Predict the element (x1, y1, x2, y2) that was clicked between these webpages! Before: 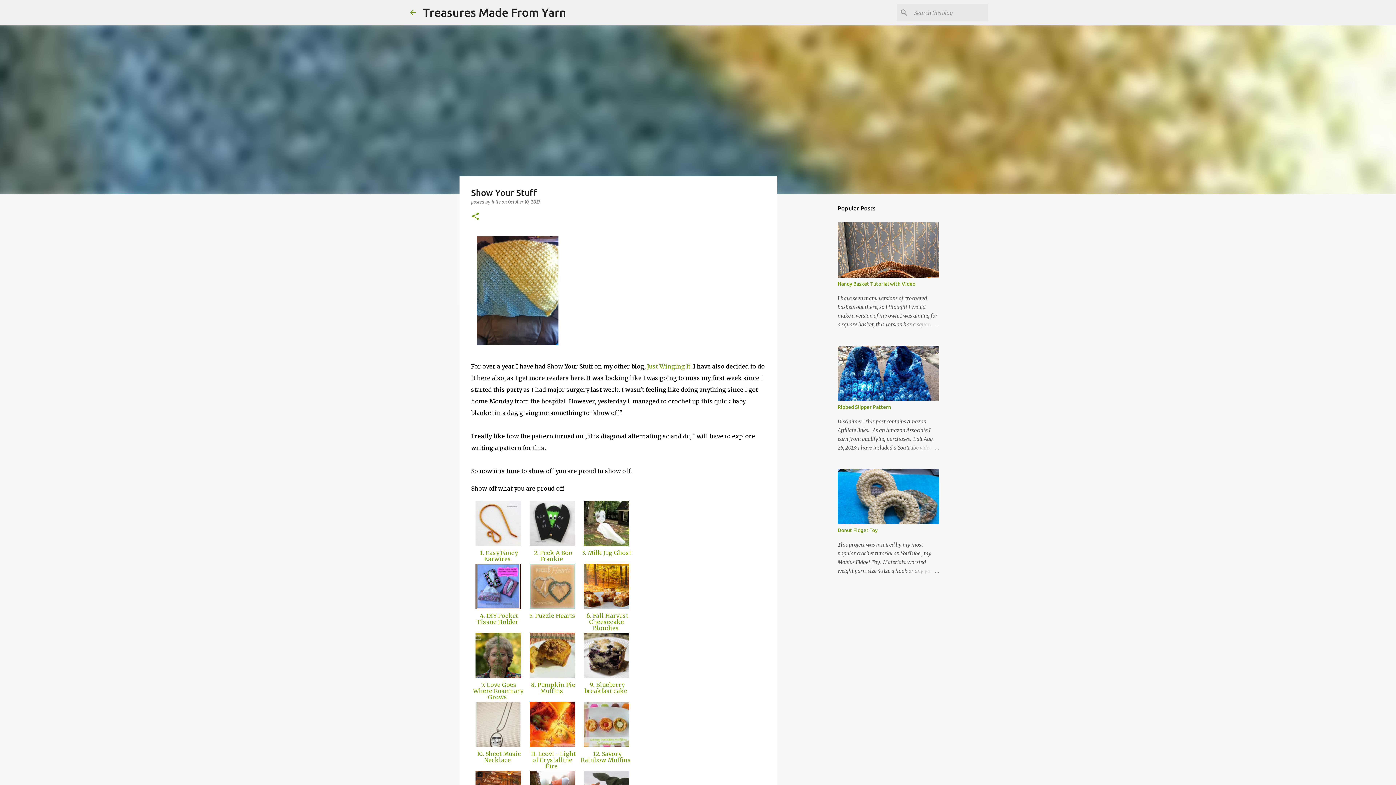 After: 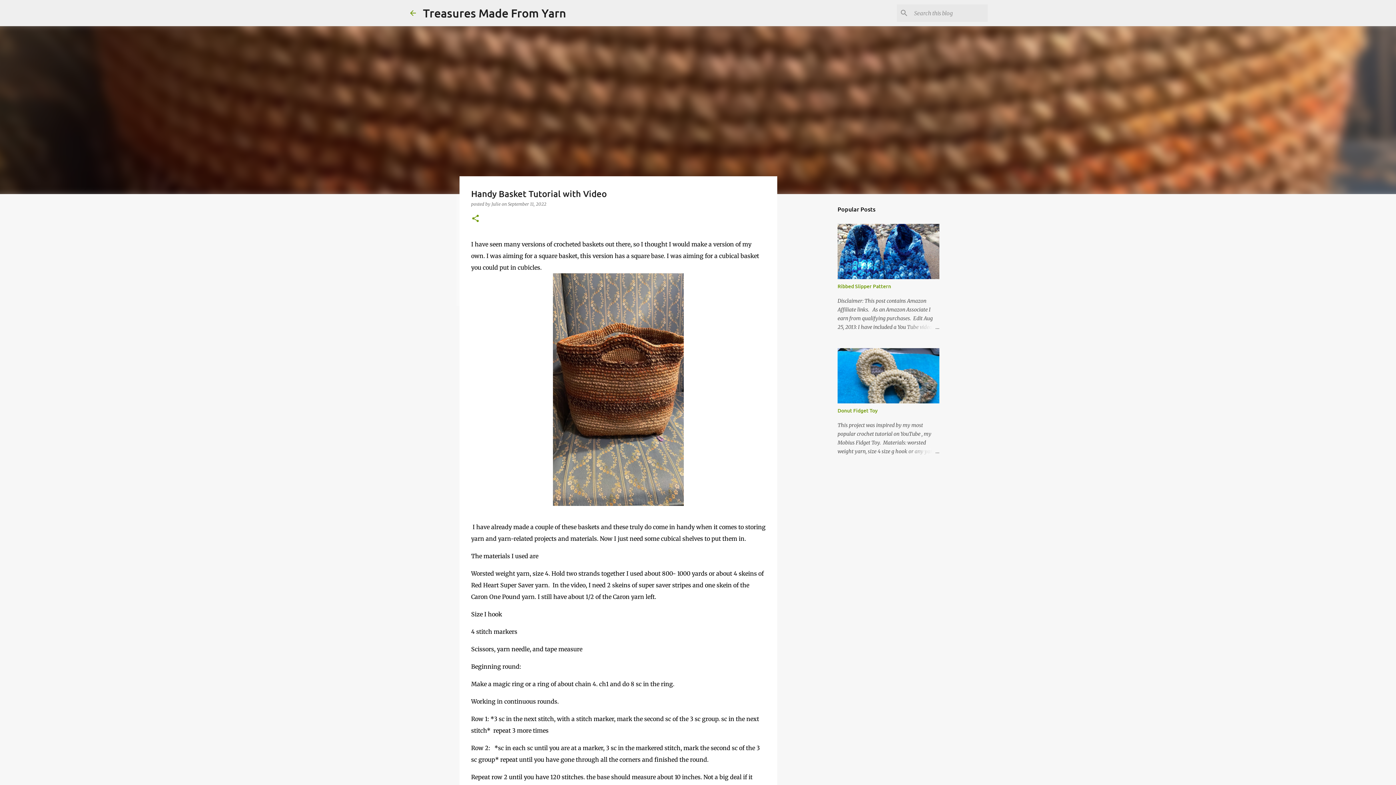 Action: bbox: (837, 281, 915, 286) label: Handy Basket Tutorial with Video